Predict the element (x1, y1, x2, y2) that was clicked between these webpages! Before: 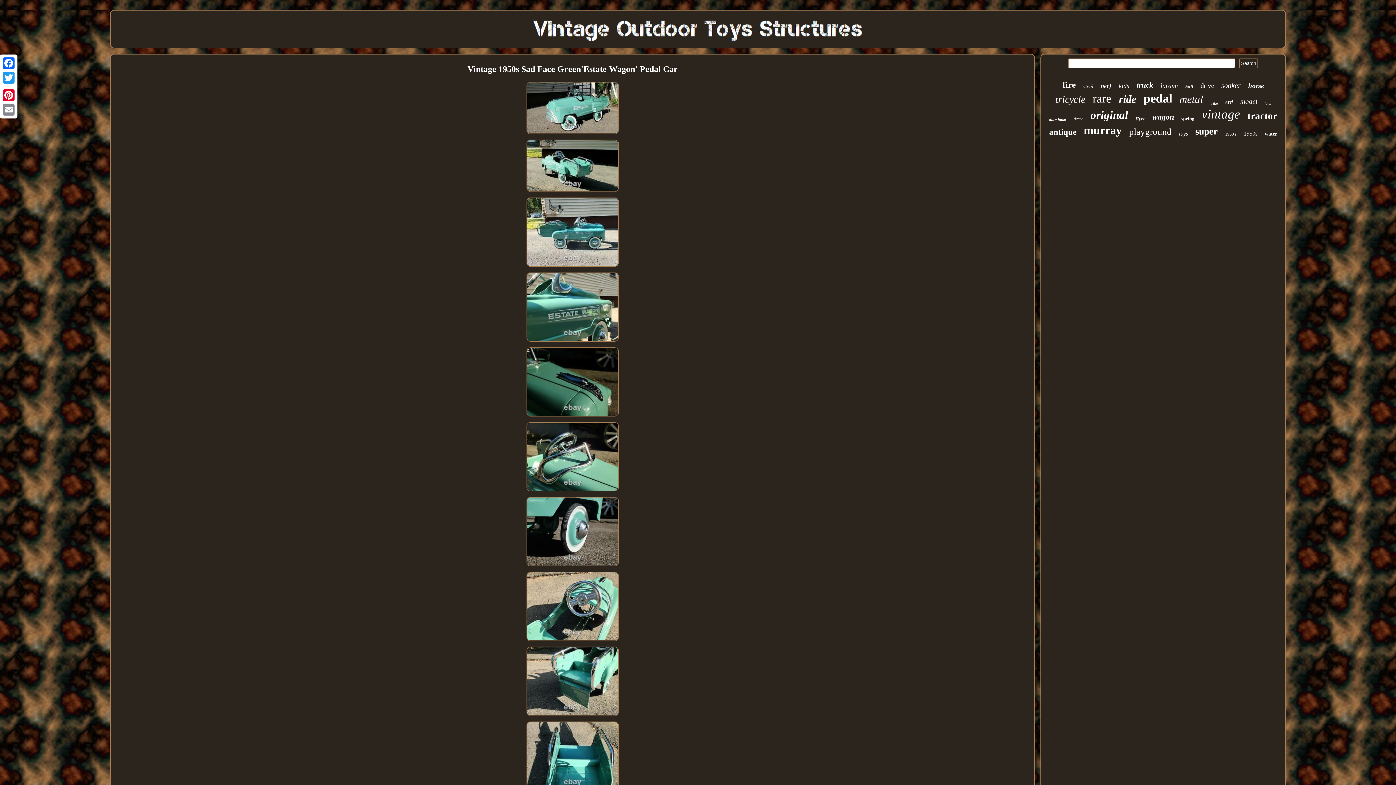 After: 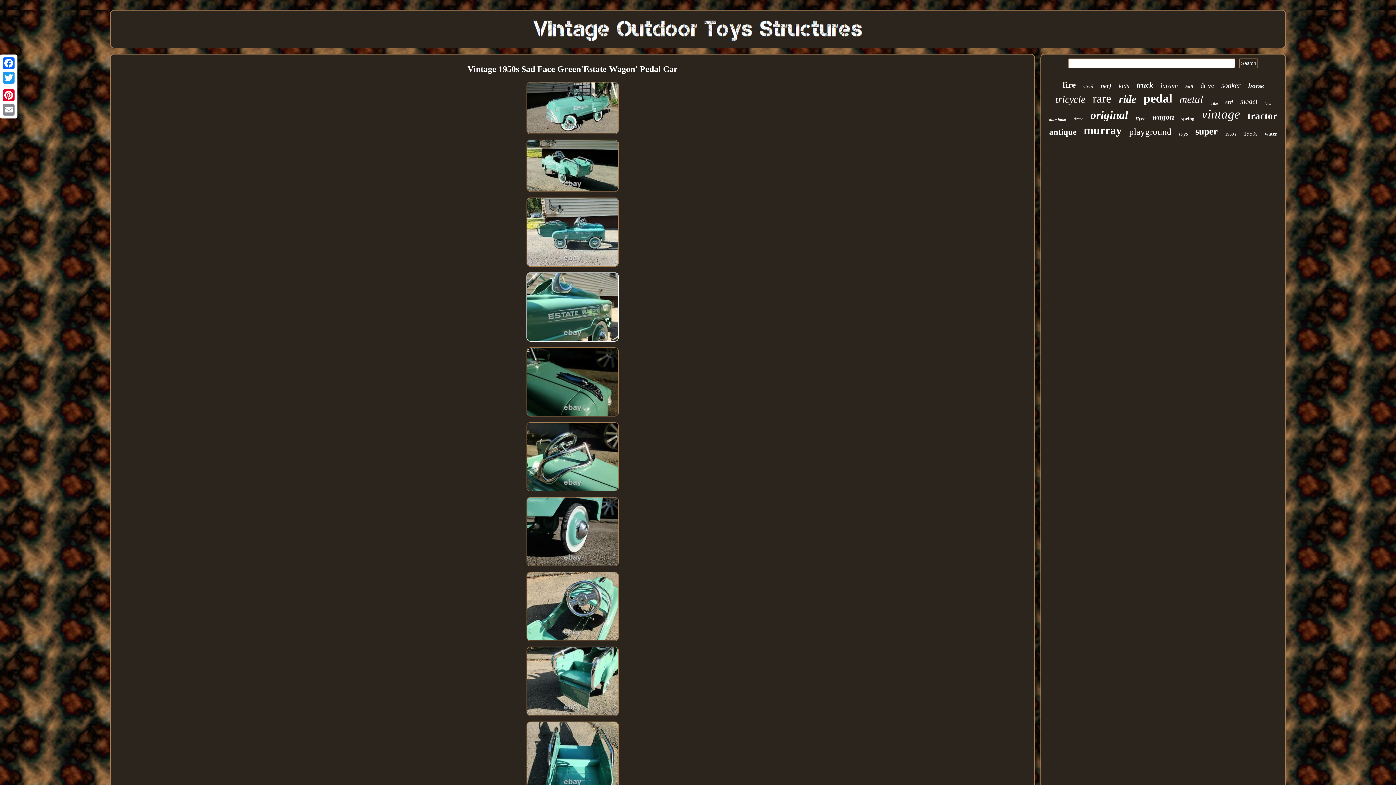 Action: bbox: (524, 338, 620, 345)